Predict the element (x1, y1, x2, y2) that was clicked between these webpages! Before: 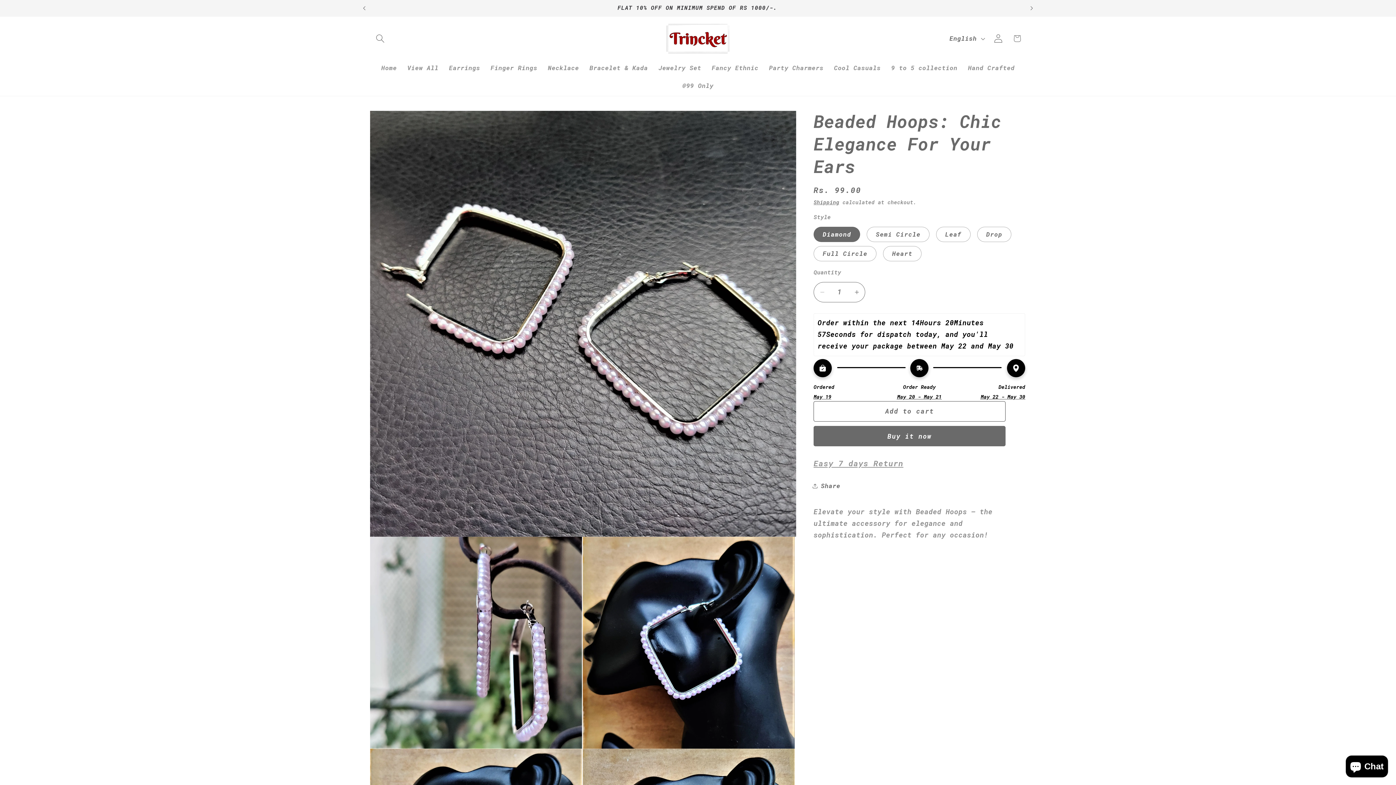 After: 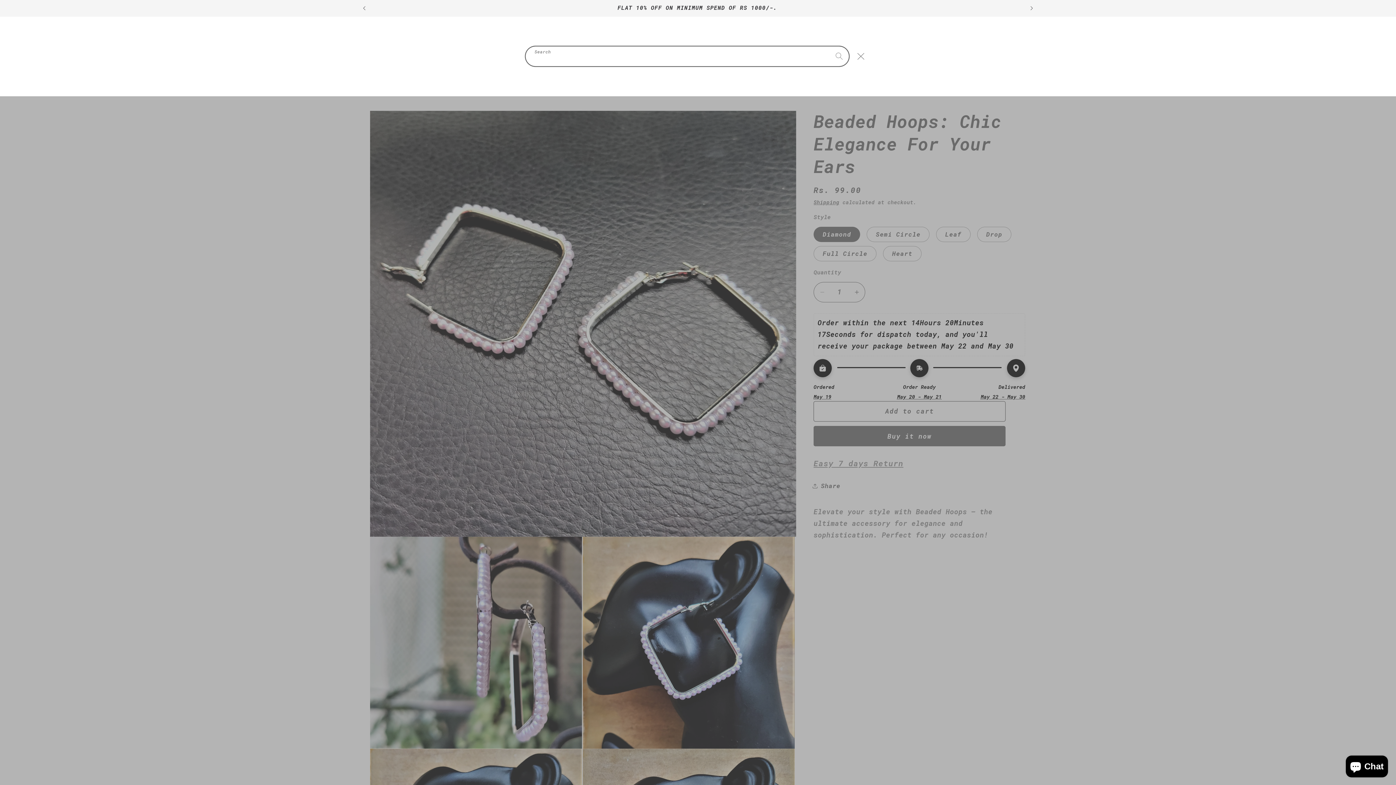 Action: label: Search bbox: (370, 28, 390, 48)